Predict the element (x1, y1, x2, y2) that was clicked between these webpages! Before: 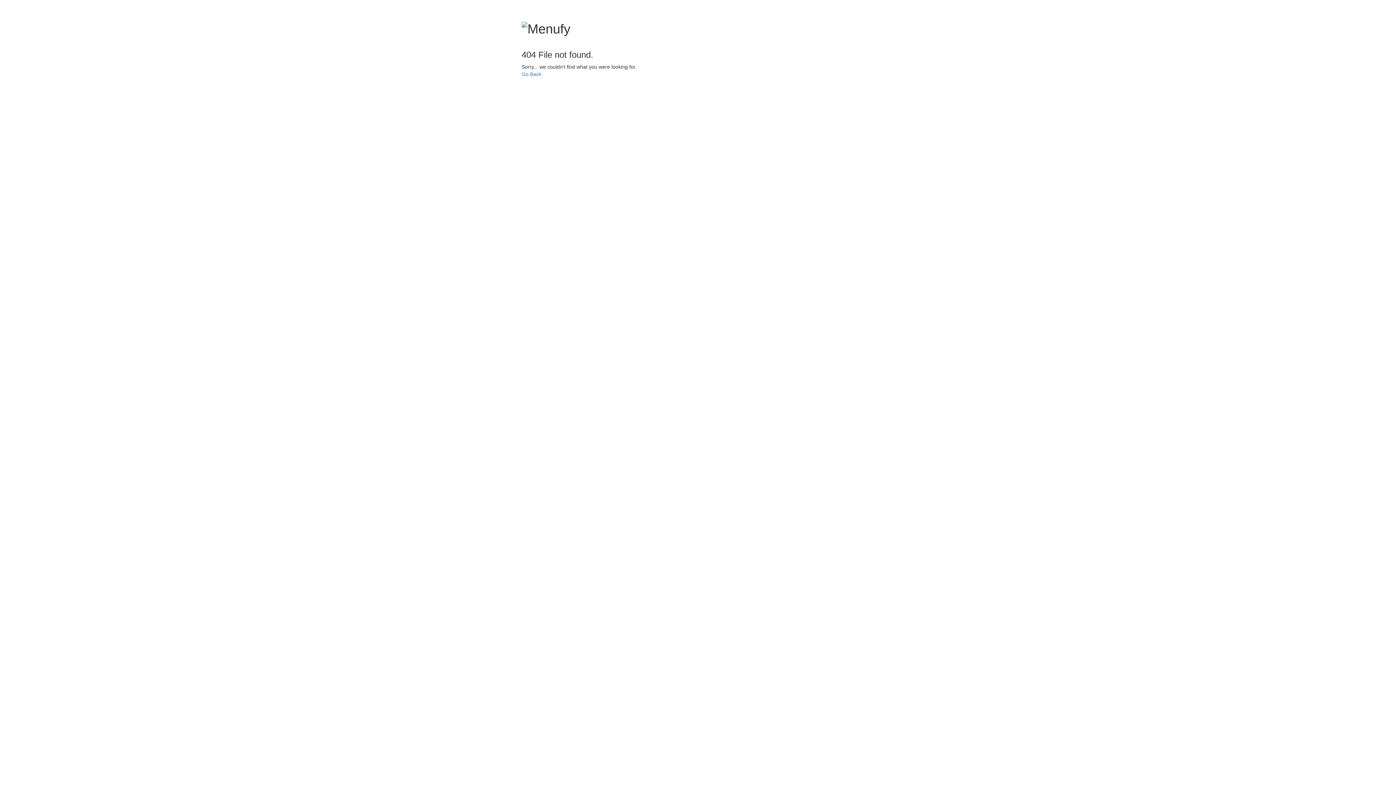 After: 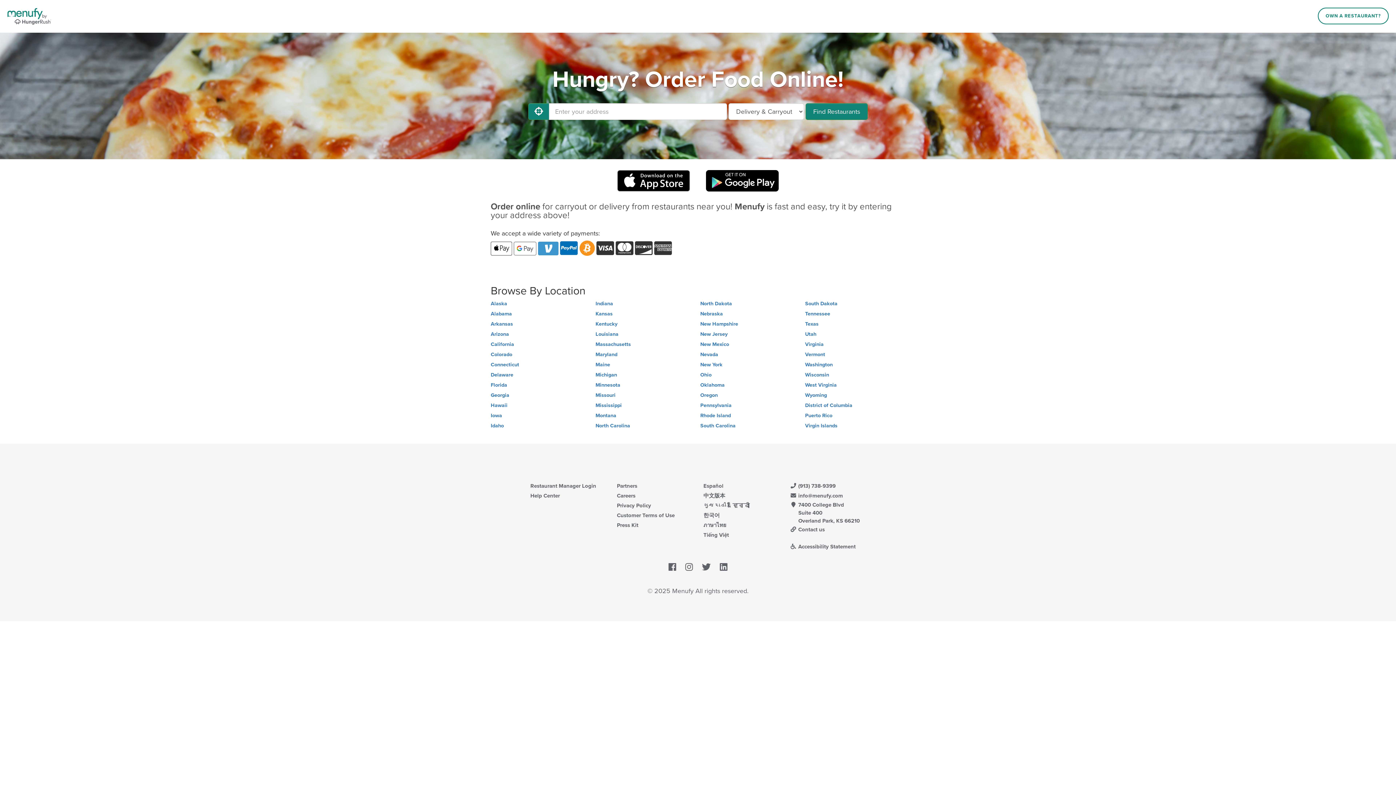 Action: bbox: (521, 71, 541, 77) label: Go Back